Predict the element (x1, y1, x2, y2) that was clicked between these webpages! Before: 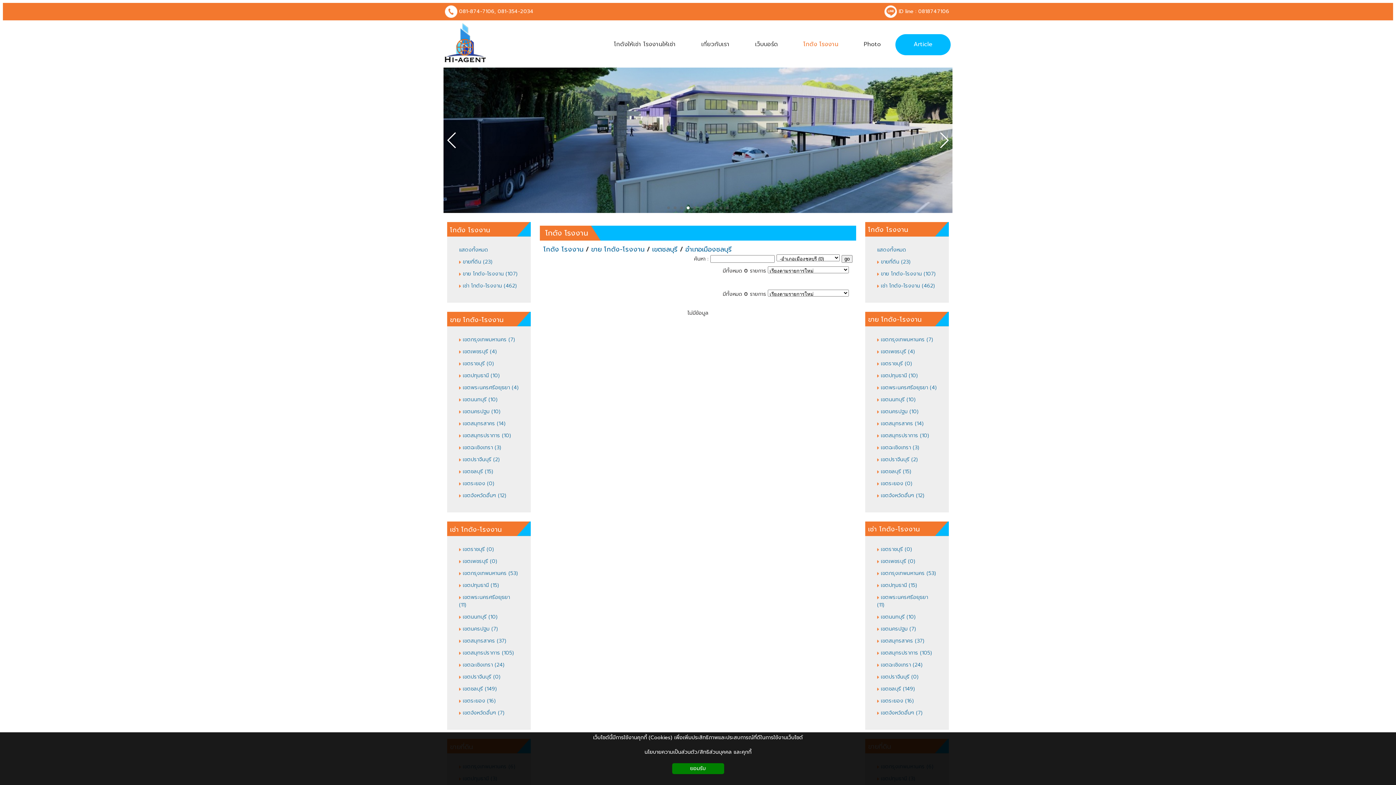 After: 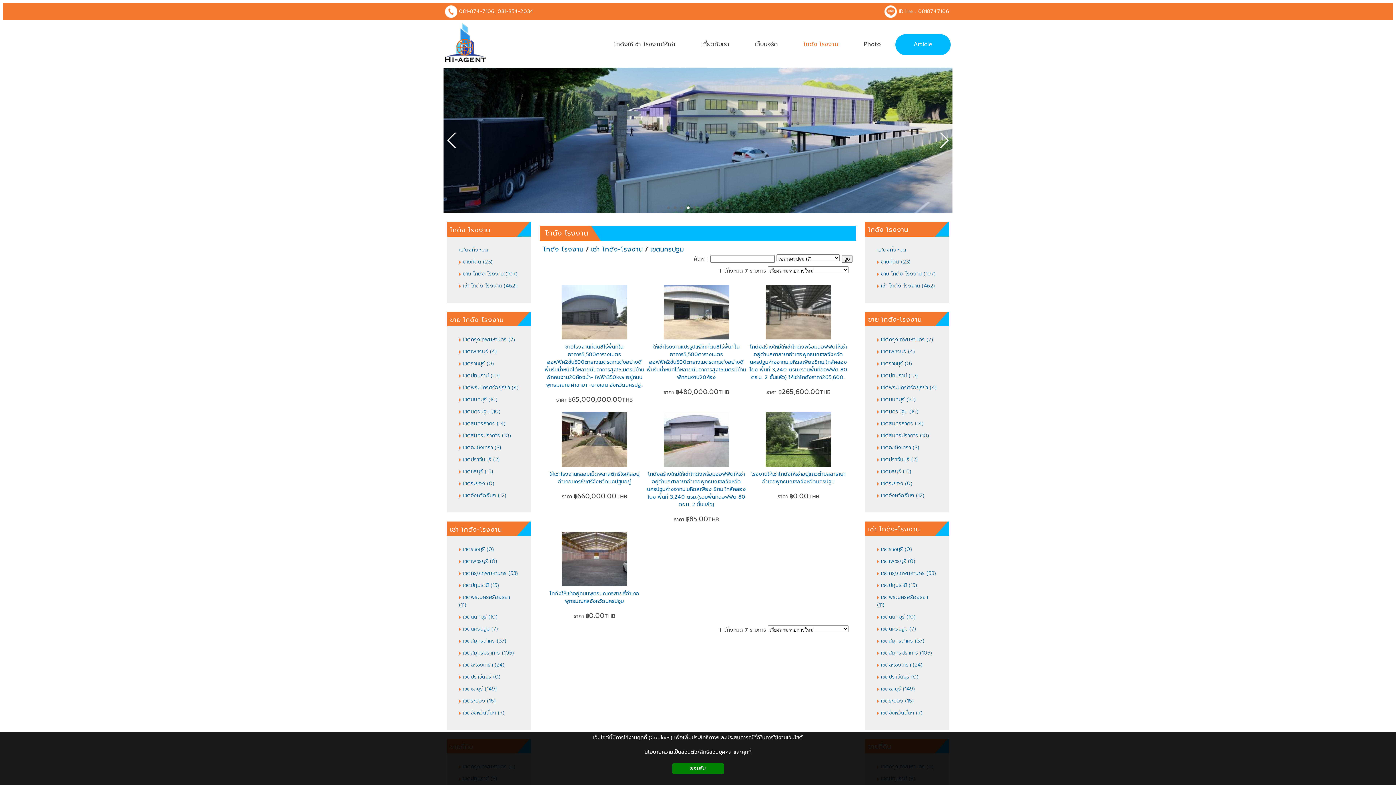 Action: bbox: (876, 624, 937, 633) label:  เขตนครปฐม (7)